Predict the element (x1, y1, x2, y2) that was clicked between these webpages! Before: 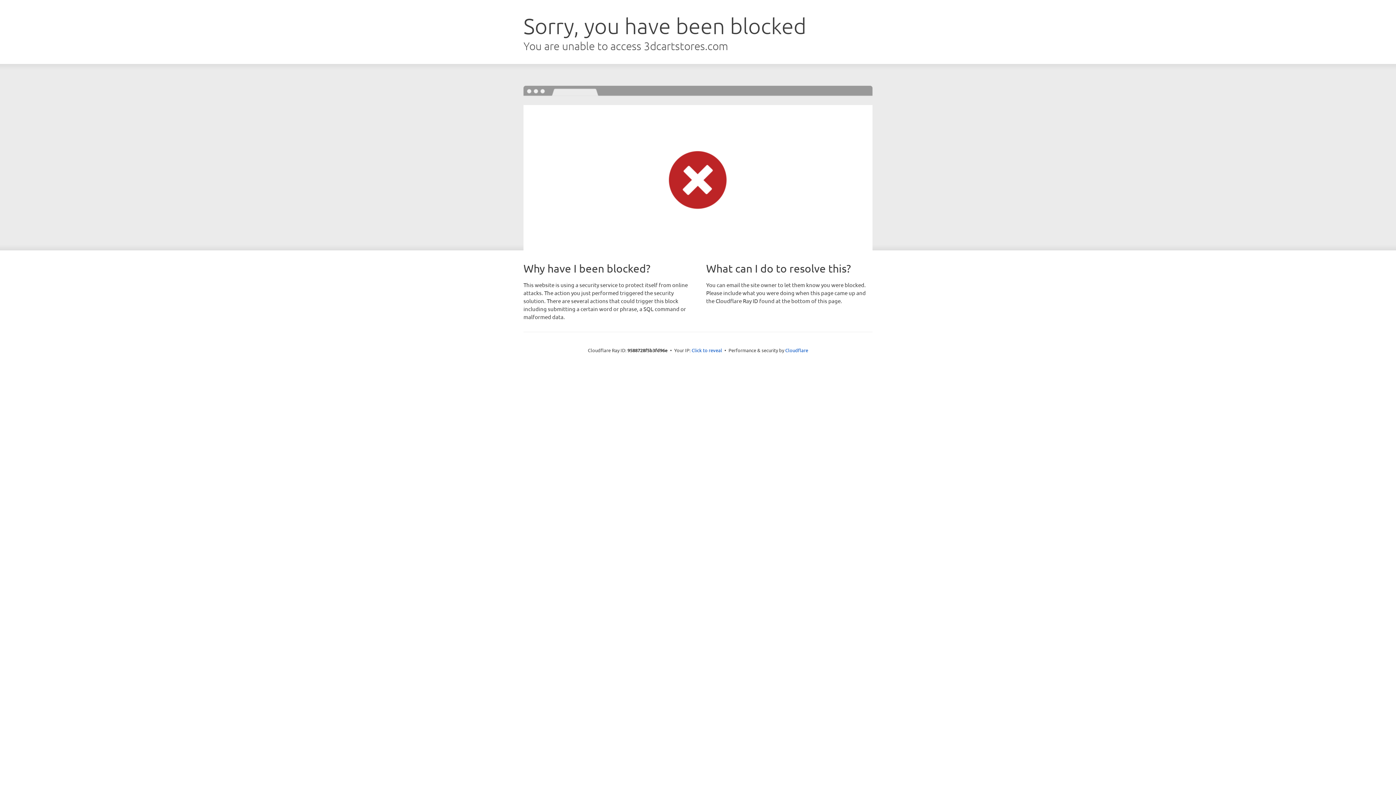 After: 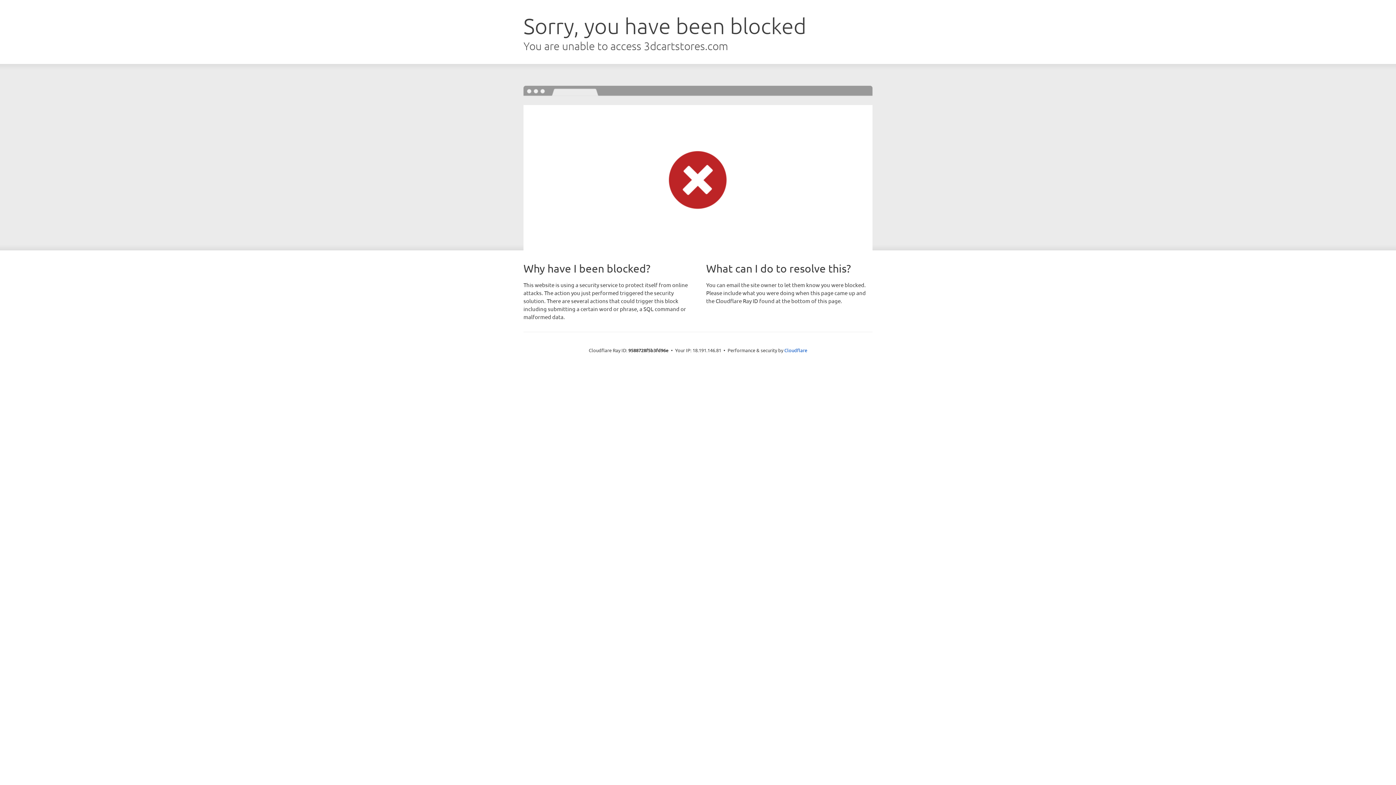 Action: label: Click to reveal bbox: (691, 346, 722, 353)